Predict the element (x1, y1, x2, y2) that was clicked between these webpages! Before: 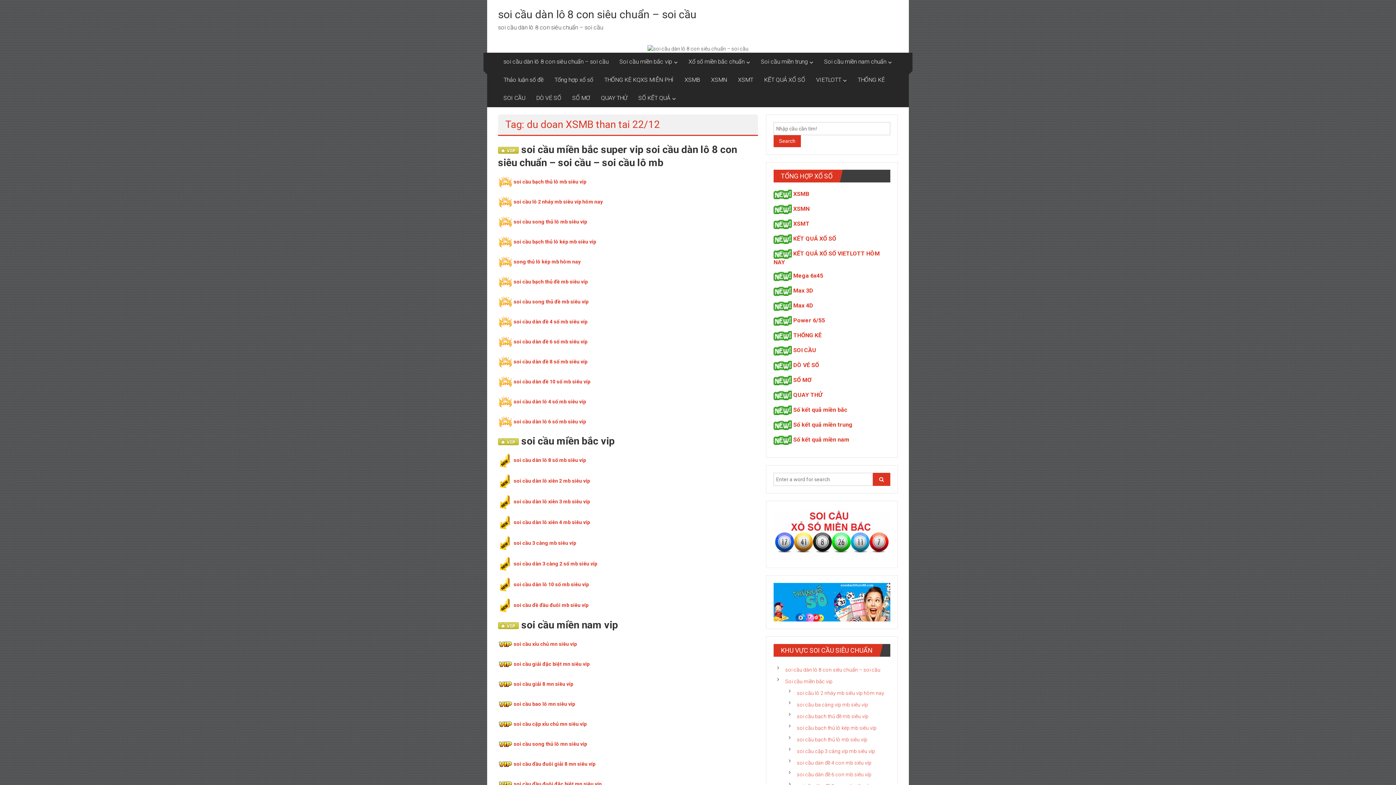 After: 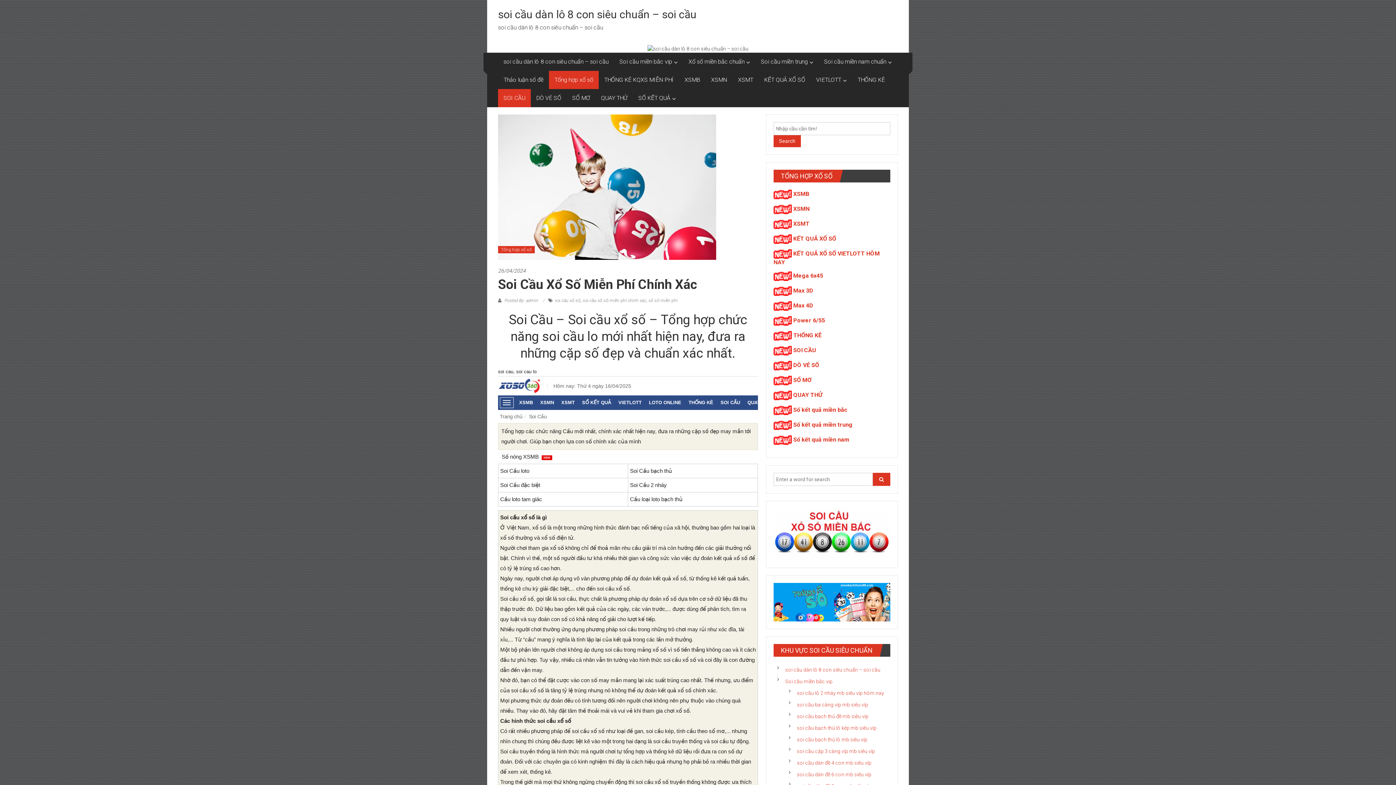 Action: label: SOI CẦU  bbox: (793, 346, 817, 353)